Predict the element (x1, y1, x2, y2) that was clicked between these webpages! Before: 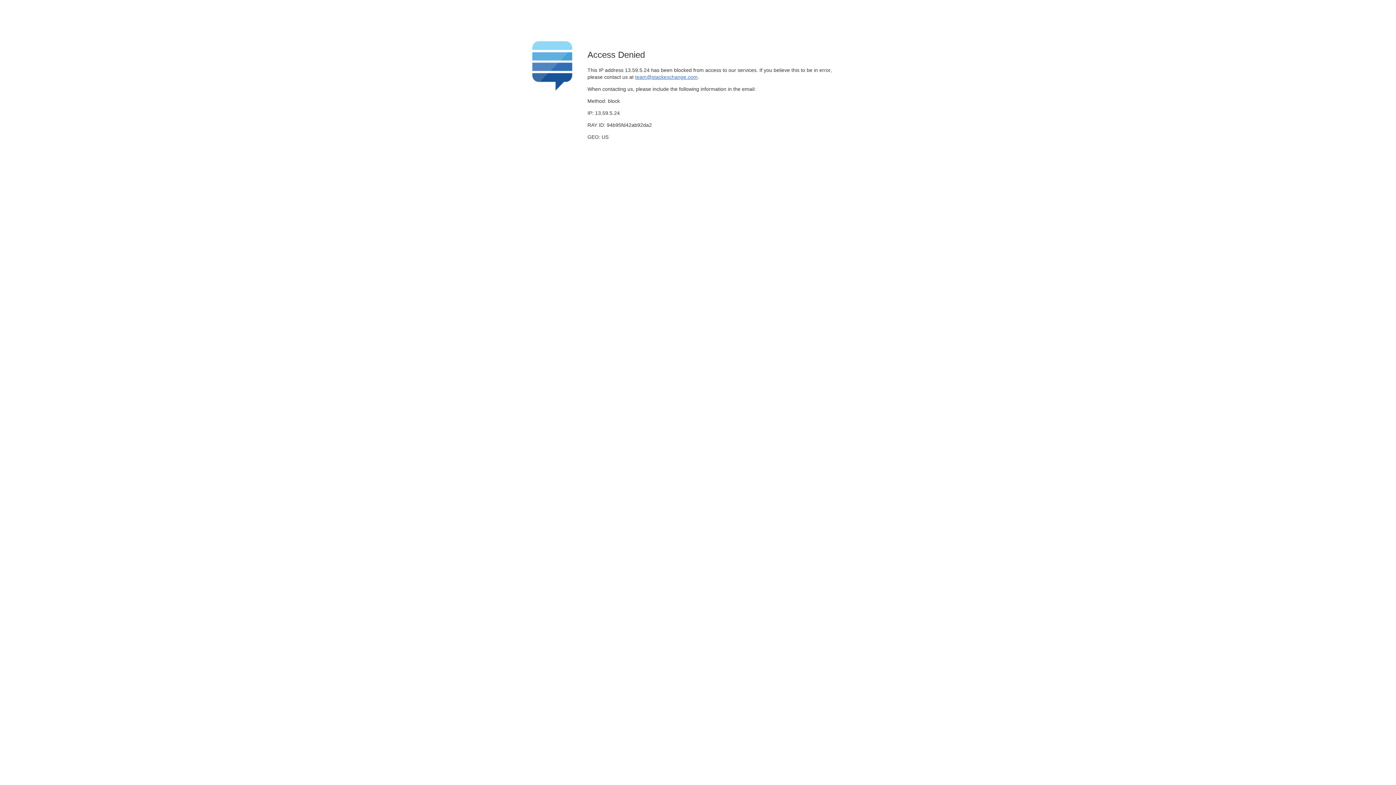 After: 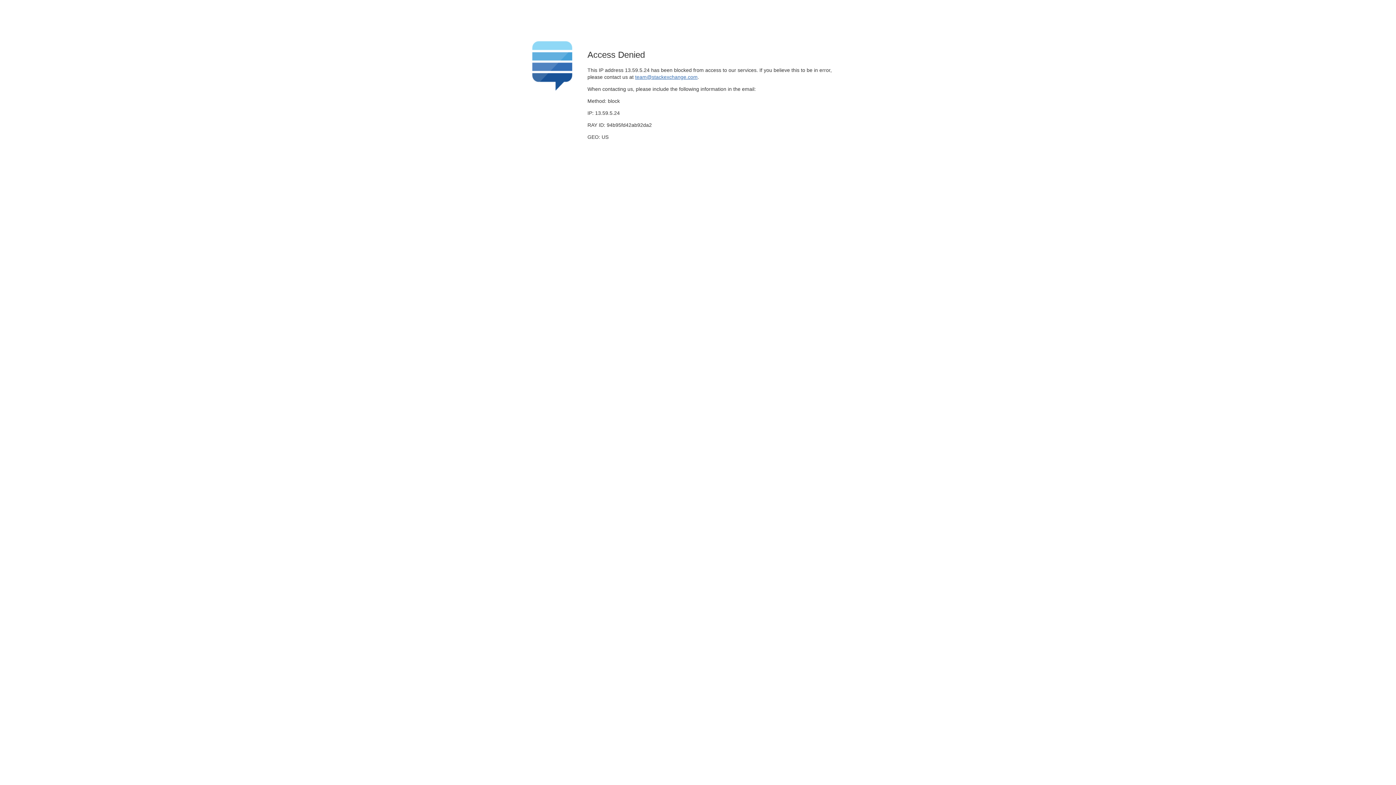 Action: label: team@stackexchange.com bbox: (635, 74, 697, 79)